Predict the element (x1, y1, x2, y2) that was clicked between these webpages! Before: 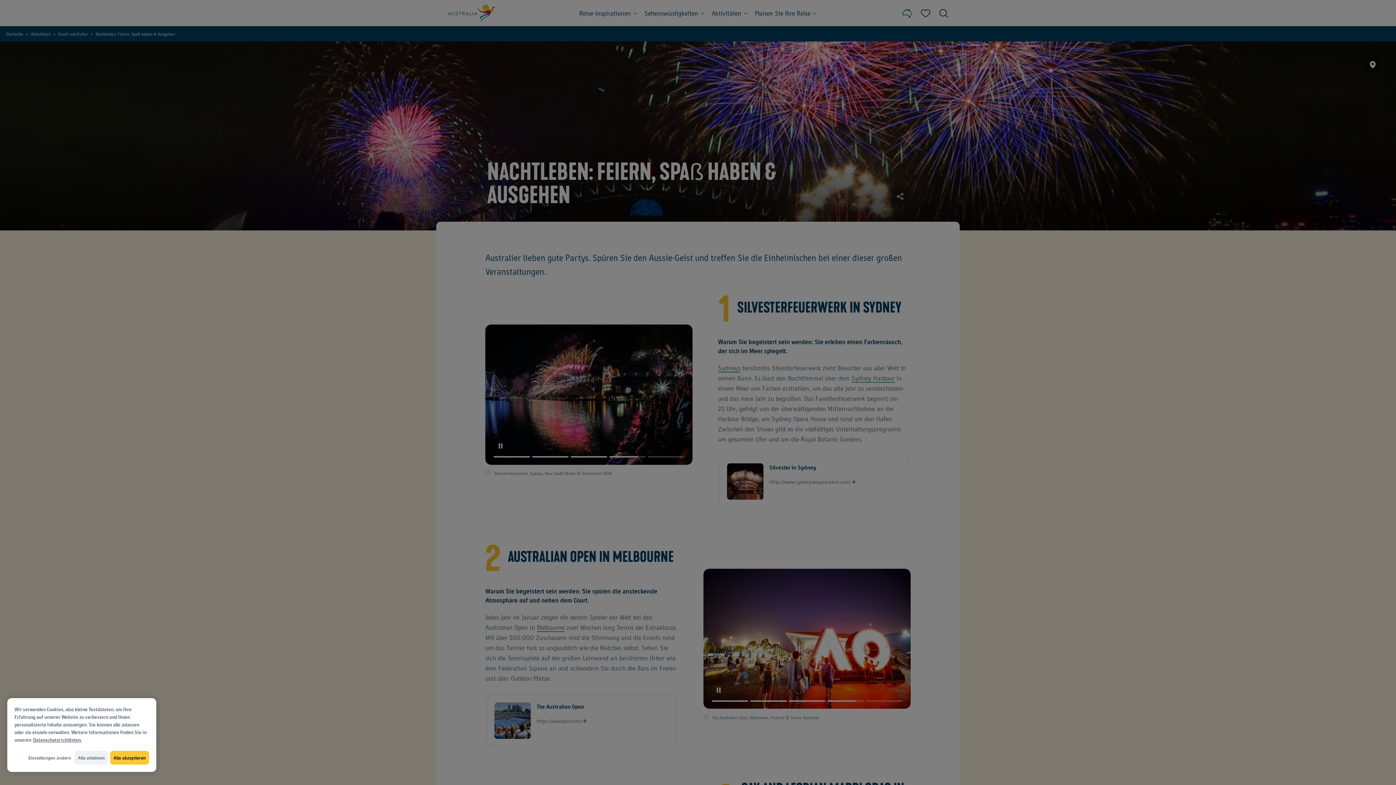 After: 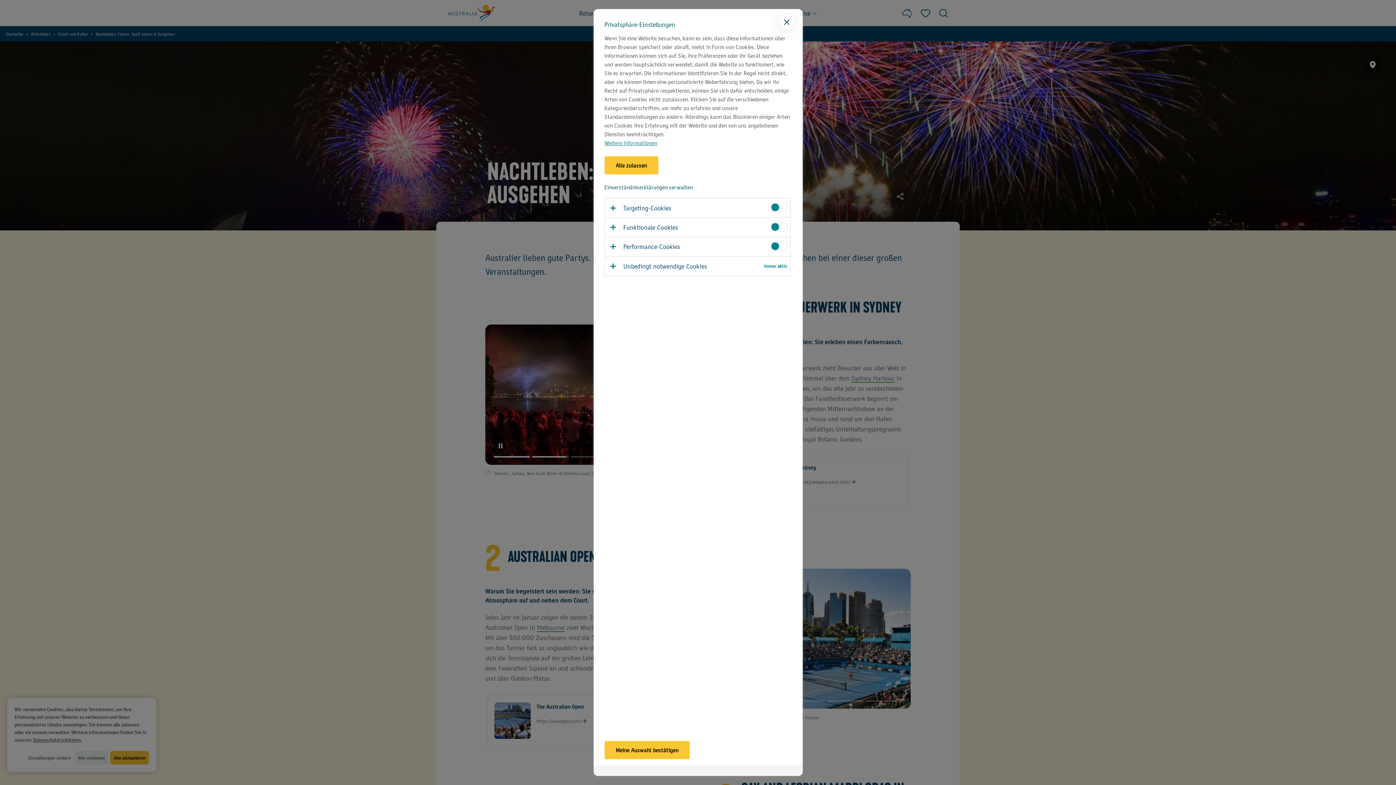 Action: bbox: (28, 755, 71, 769) label: Einstellungen ändern